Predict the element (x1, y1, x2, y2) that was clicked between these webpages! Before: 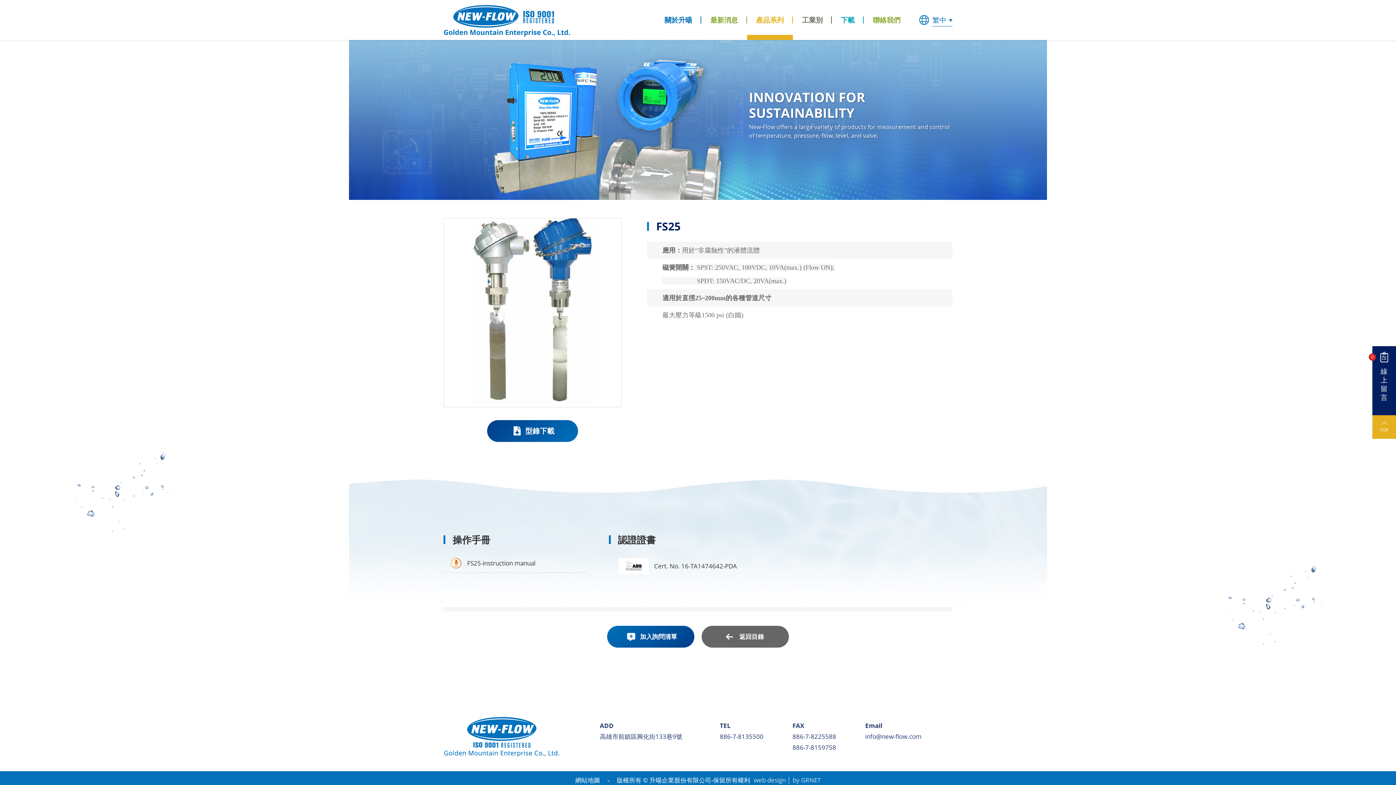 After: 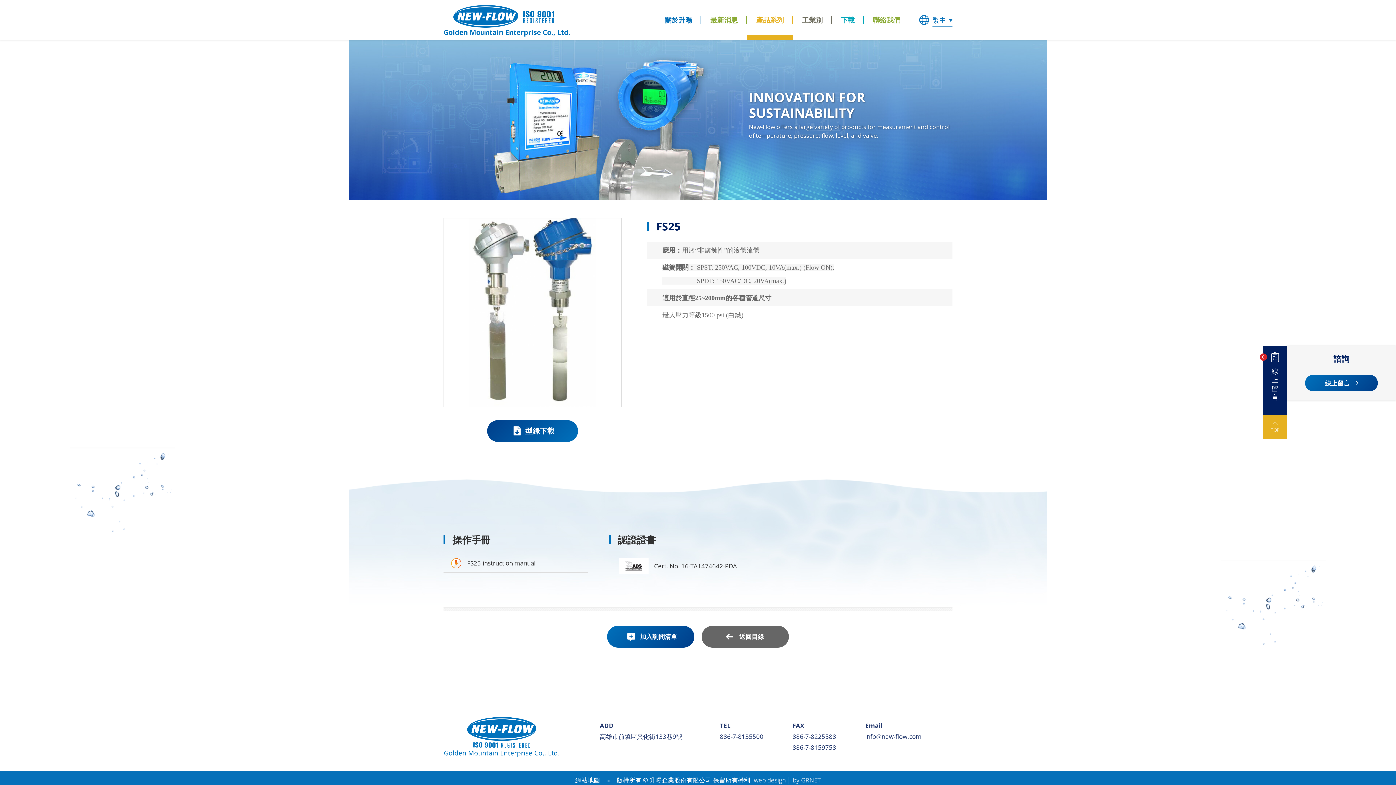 Action: label: 線
上
留
言
0 bbox: (1372, 346, 1396, 415)